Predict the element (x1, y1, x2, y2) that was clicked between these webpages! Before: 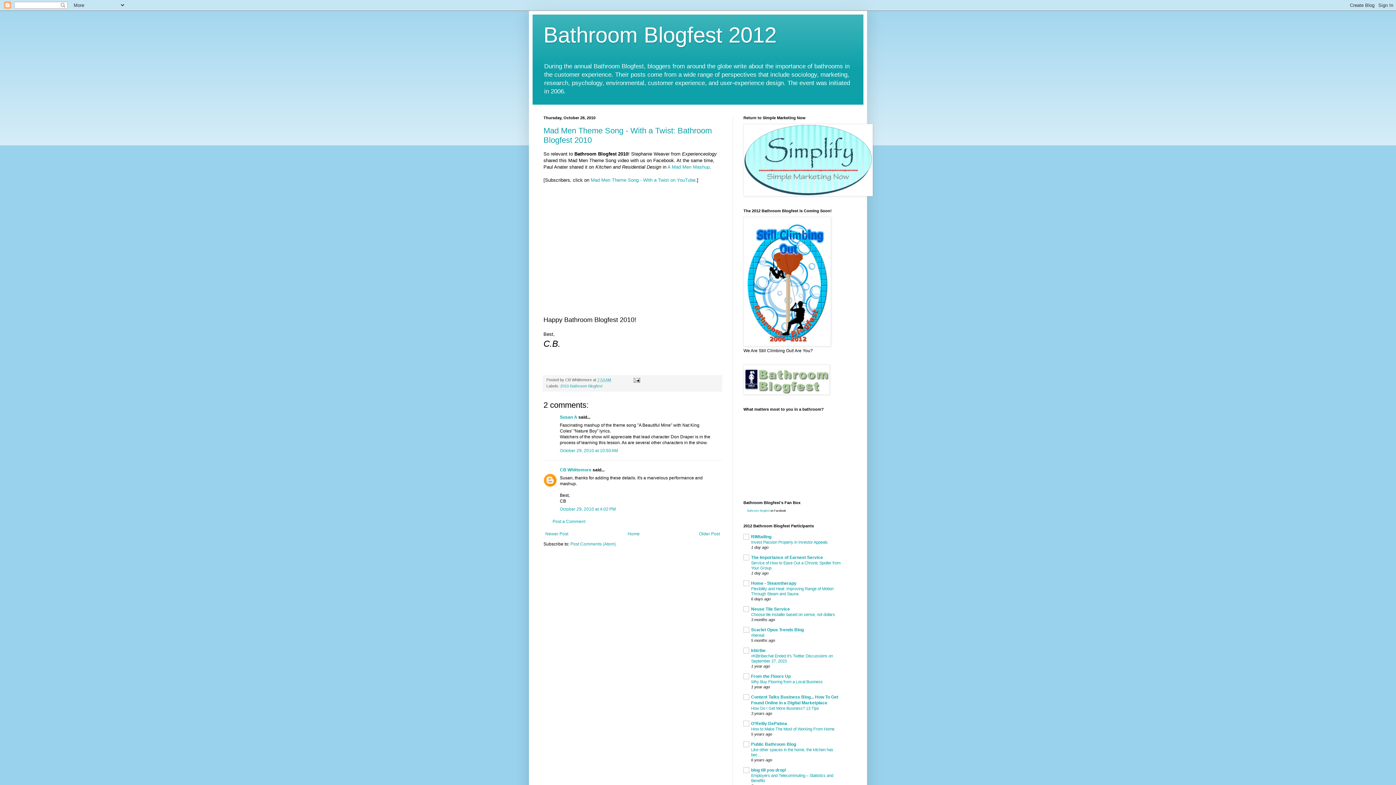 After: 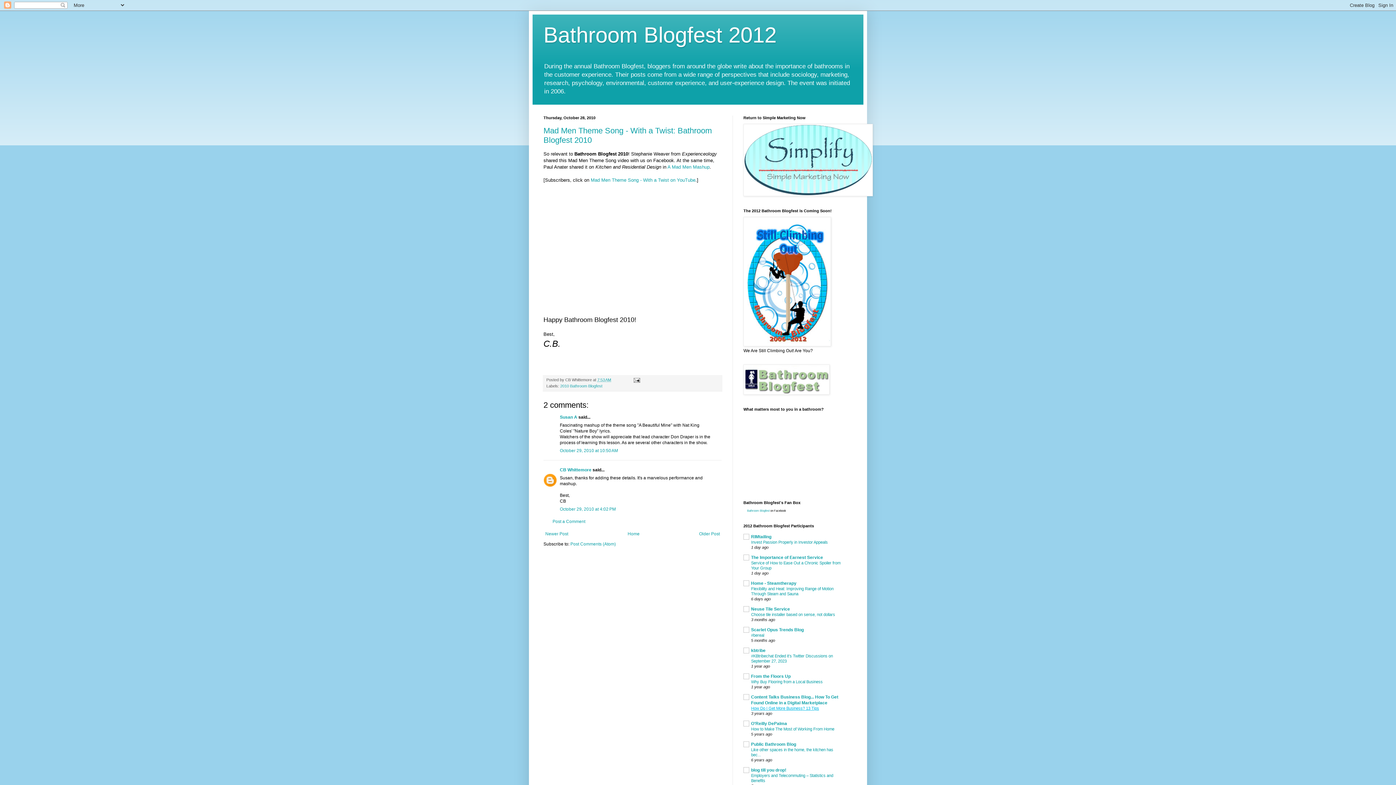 Action: bbox: (751, 706, 819, 711) label: How Do I Get More Business? 13 Tips